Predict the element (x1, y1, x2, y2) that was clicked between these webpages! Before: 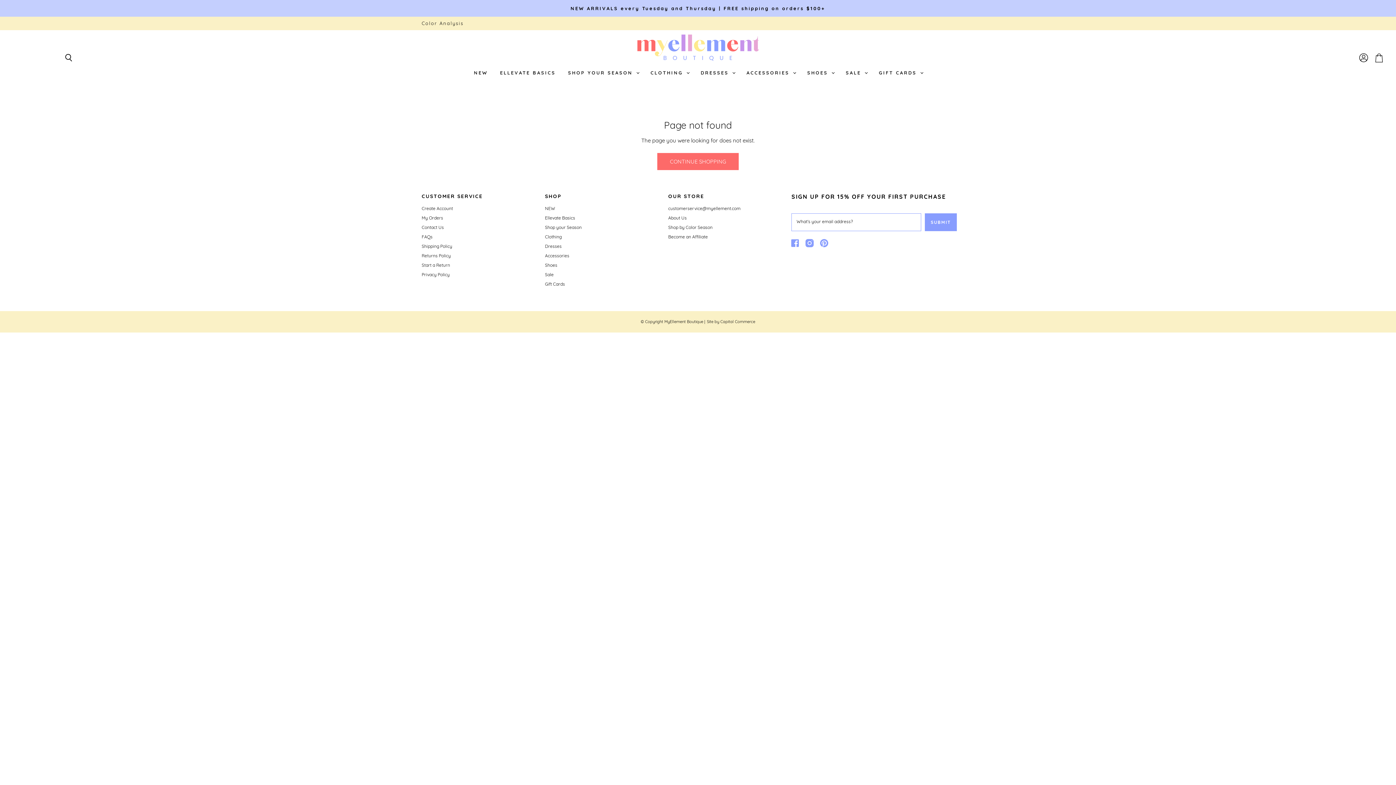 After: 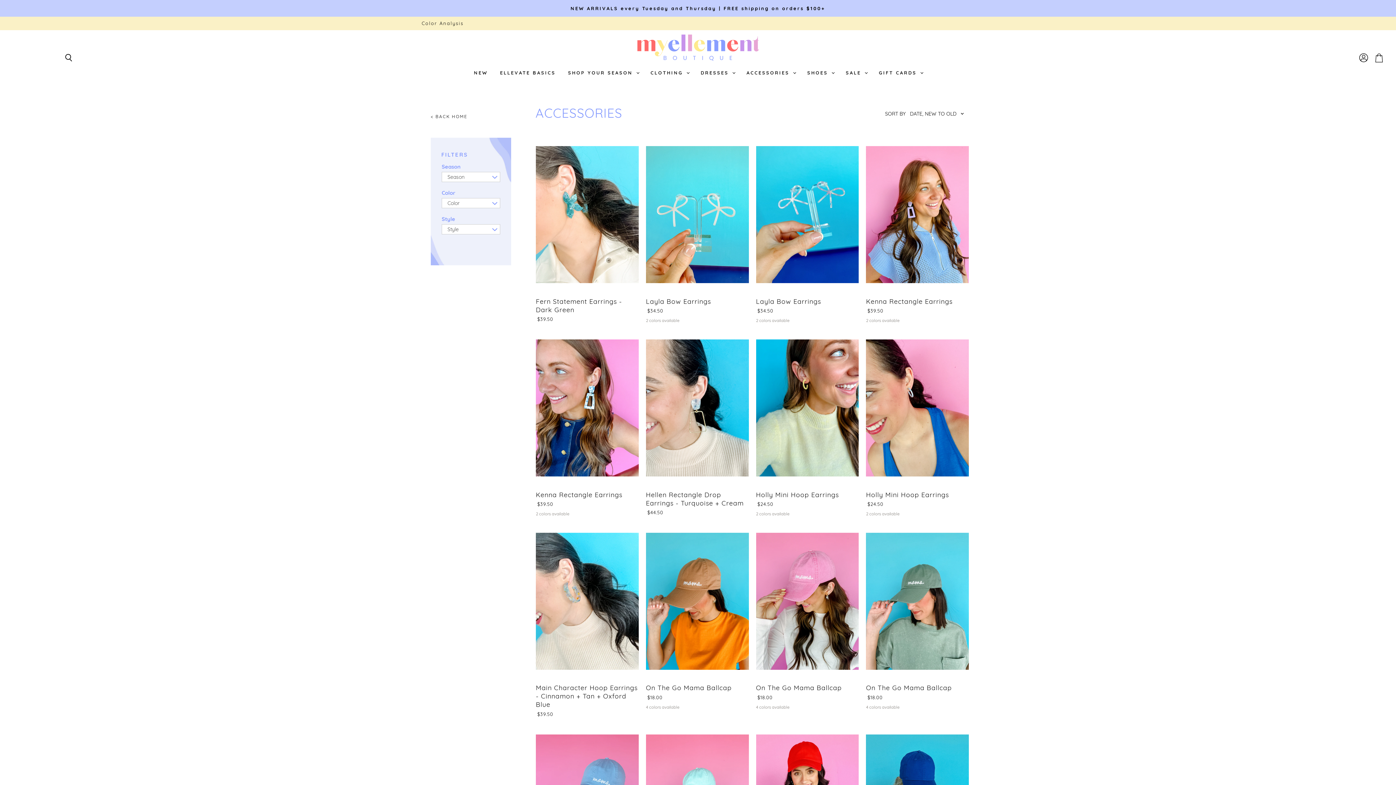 Action: label: ACCESSORIES  bbox: (741, 65, 800, 80)